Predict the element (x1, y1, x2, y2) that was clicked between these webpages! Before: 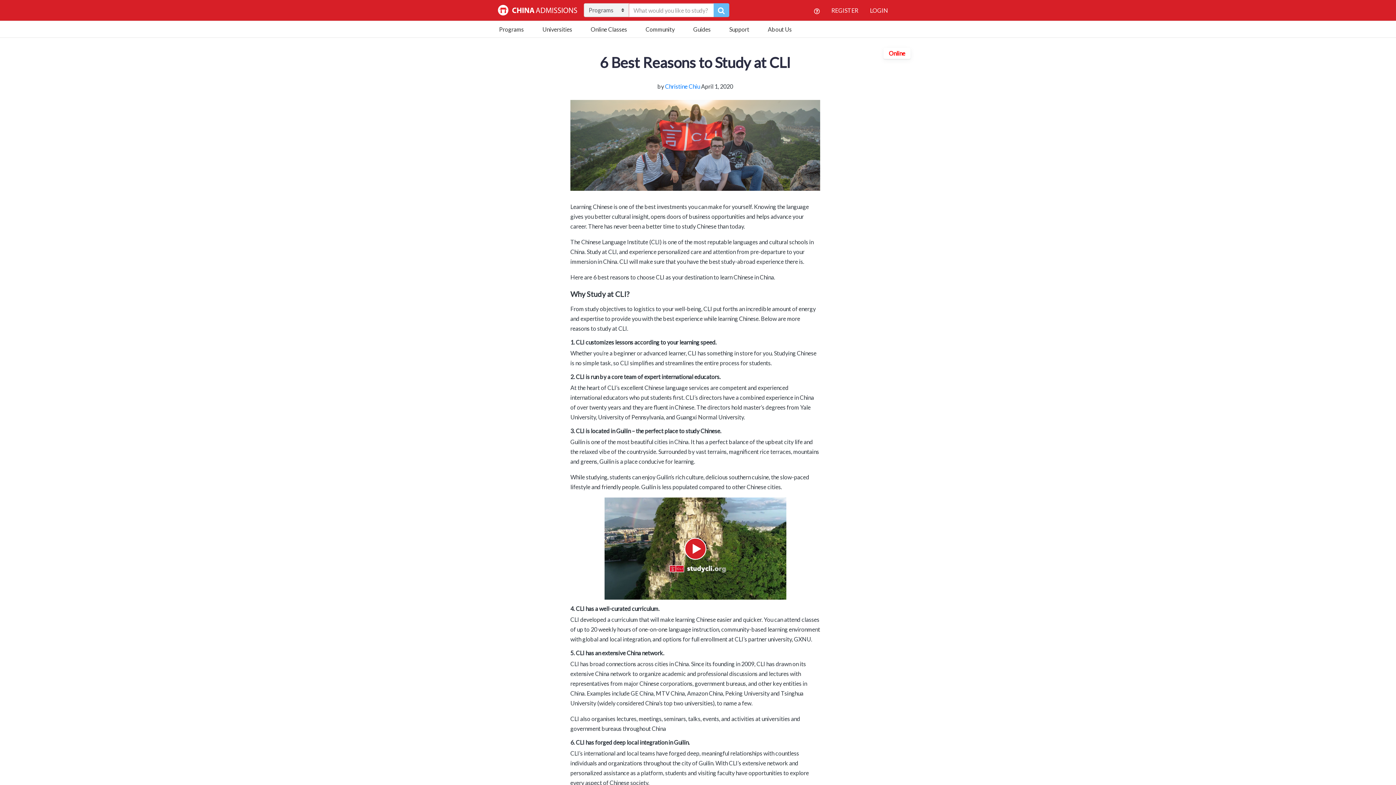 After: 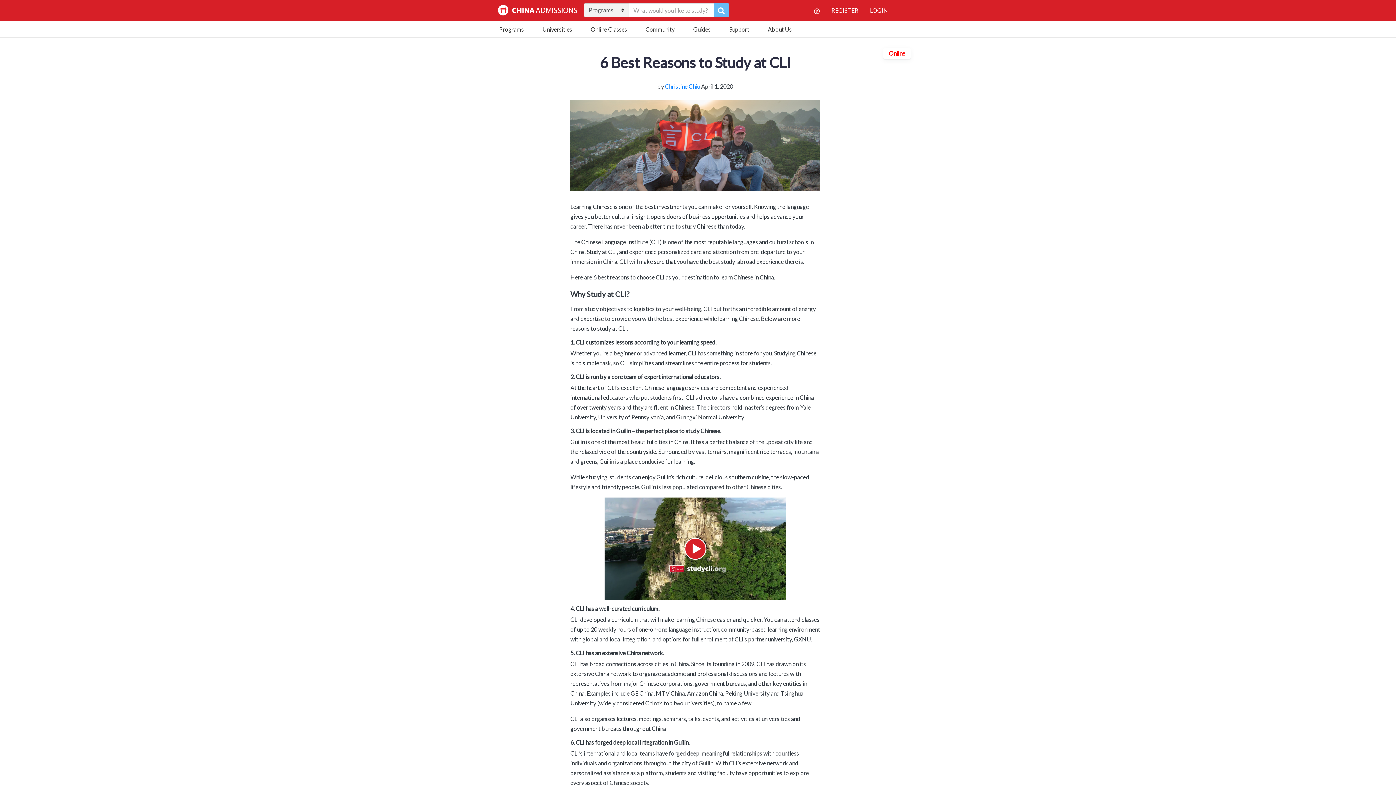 Action: bbox: (600, 53, 790, 71) label: 6 Best Reasons to Study at CLI